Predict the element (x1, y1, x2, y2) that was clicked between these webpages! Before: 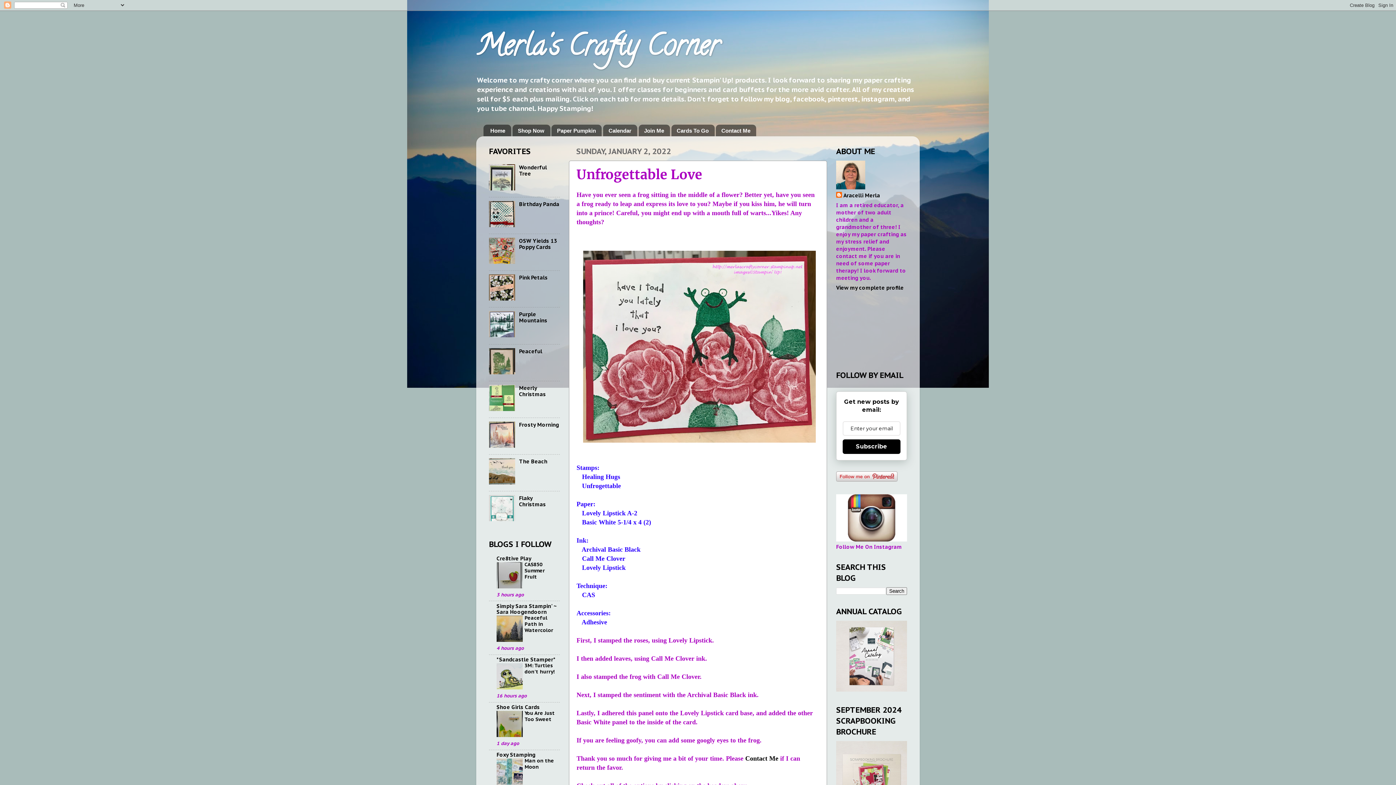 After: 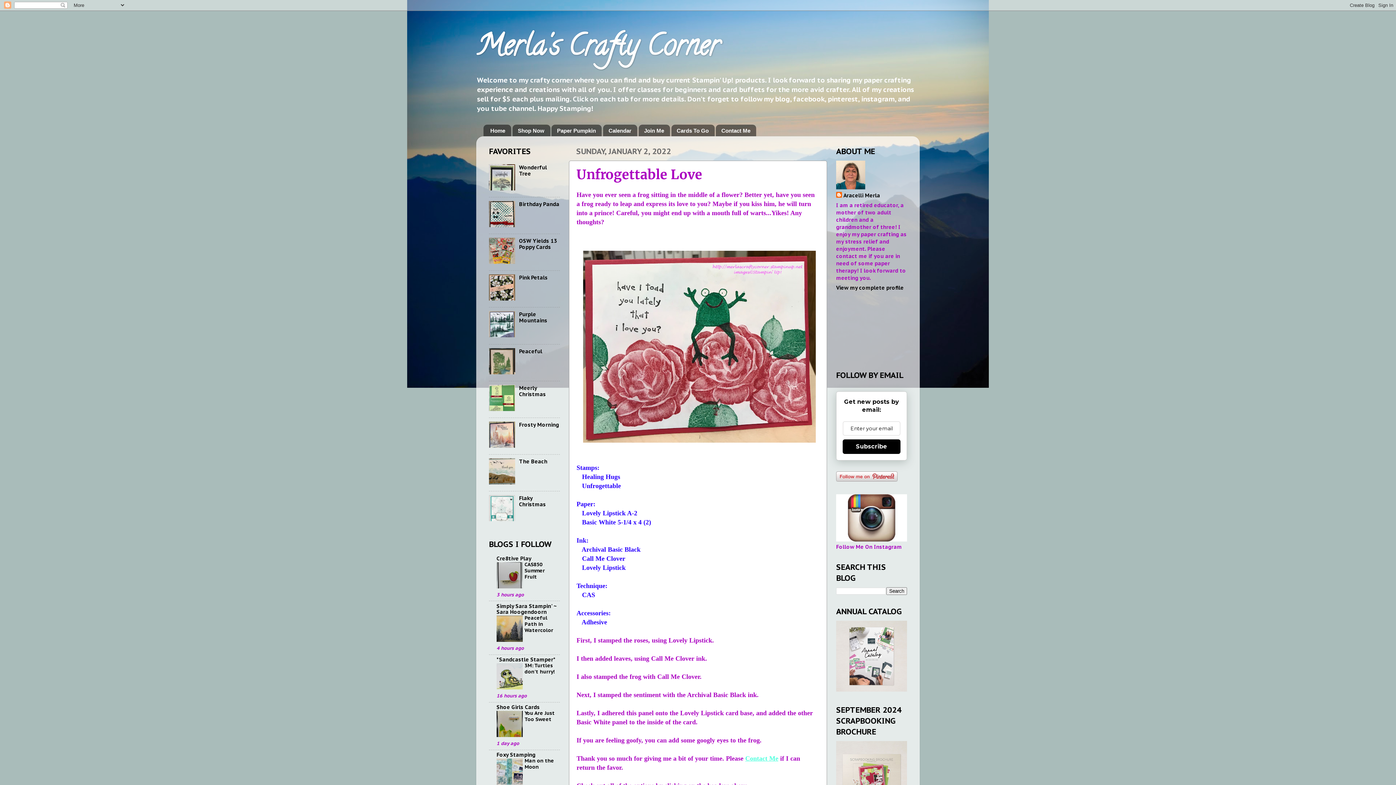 Action: label: Contact Me bbox: (745, 755, 778, 762)